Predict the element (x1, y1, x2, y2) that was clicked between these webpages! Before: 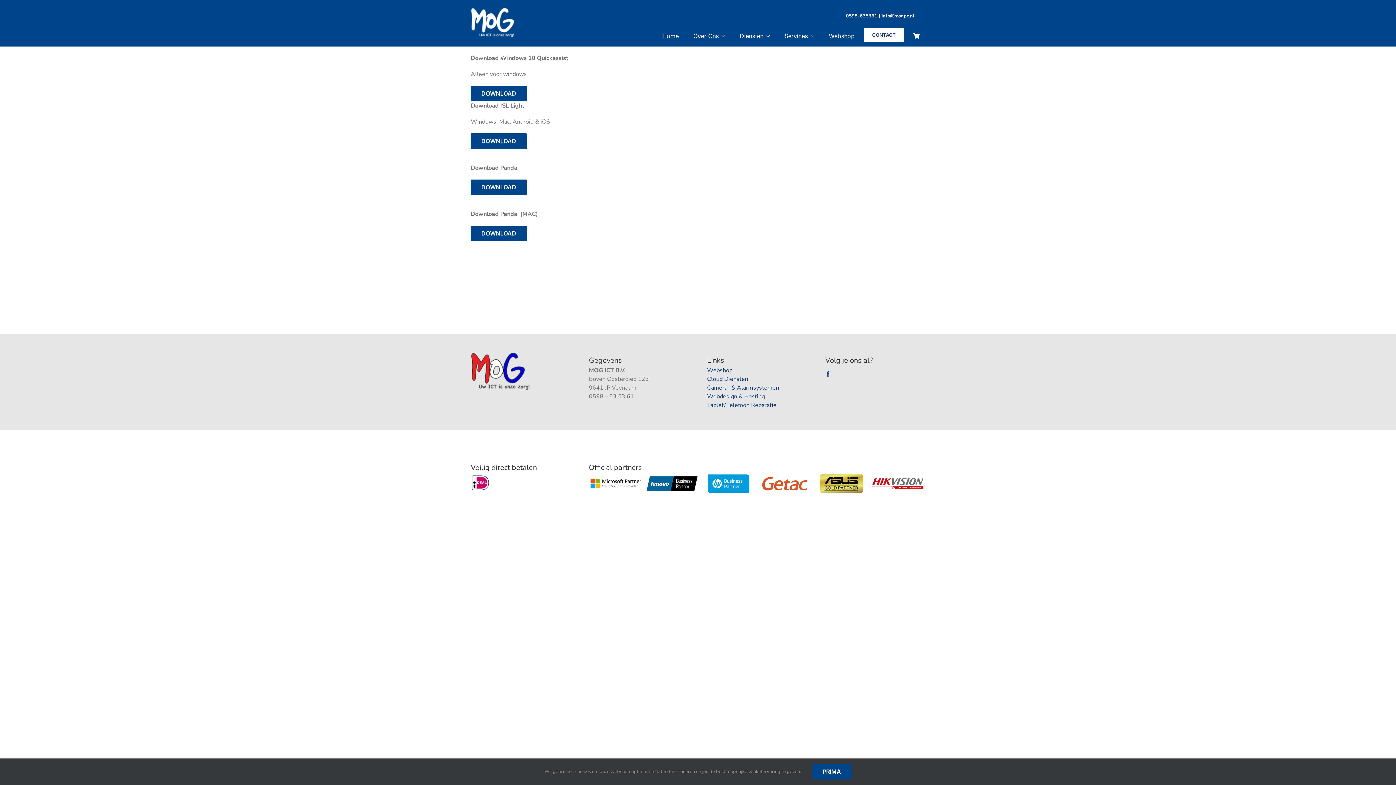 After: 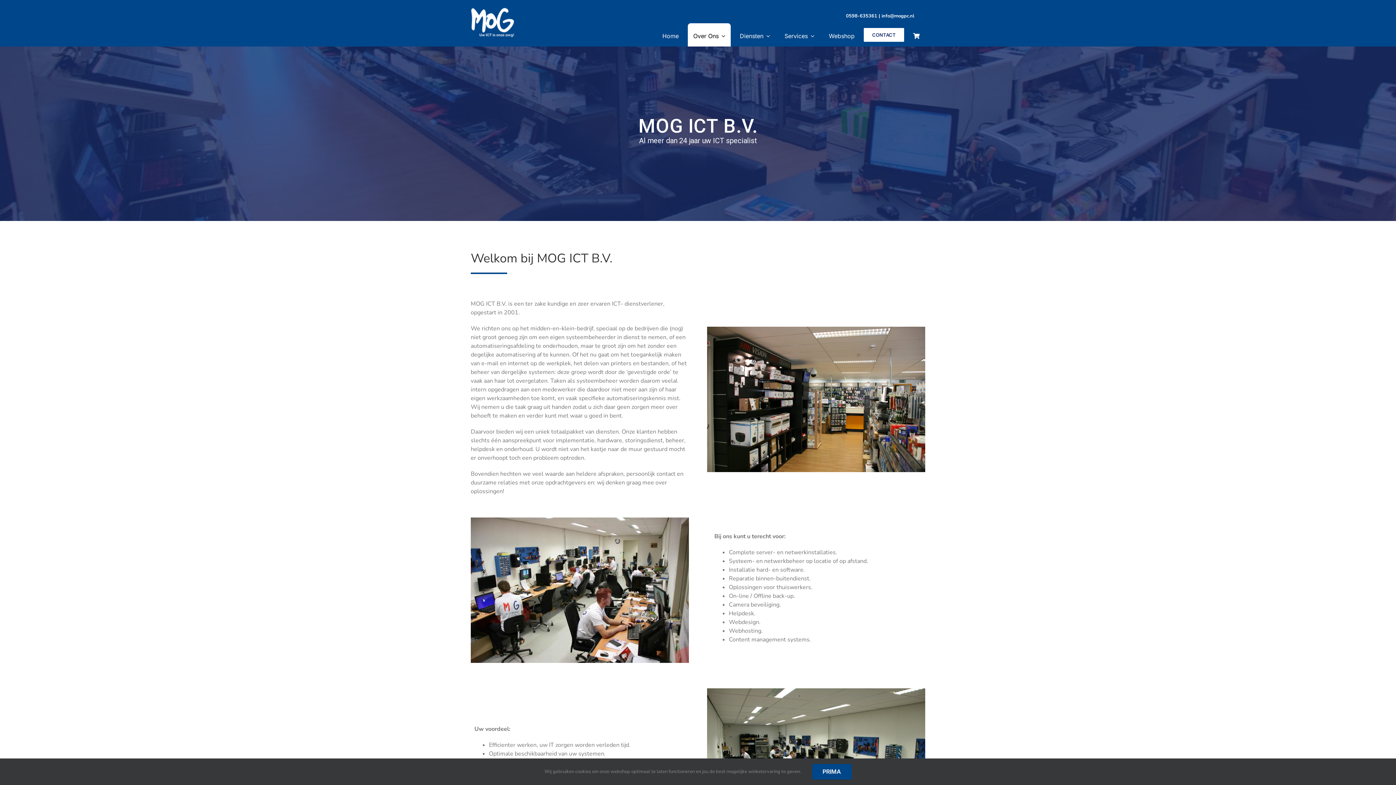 Action: bbox: (688, 23, 730, 46) label: Over Ons